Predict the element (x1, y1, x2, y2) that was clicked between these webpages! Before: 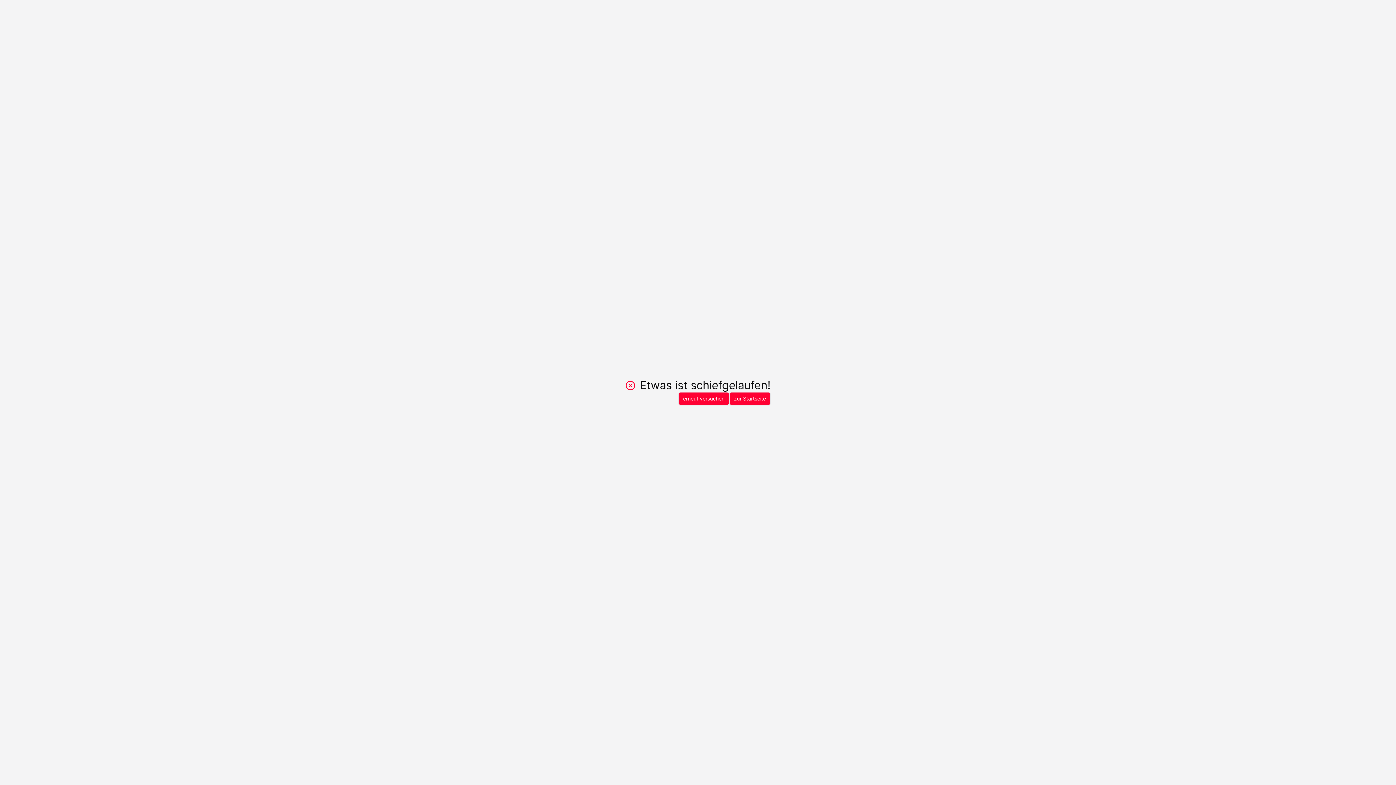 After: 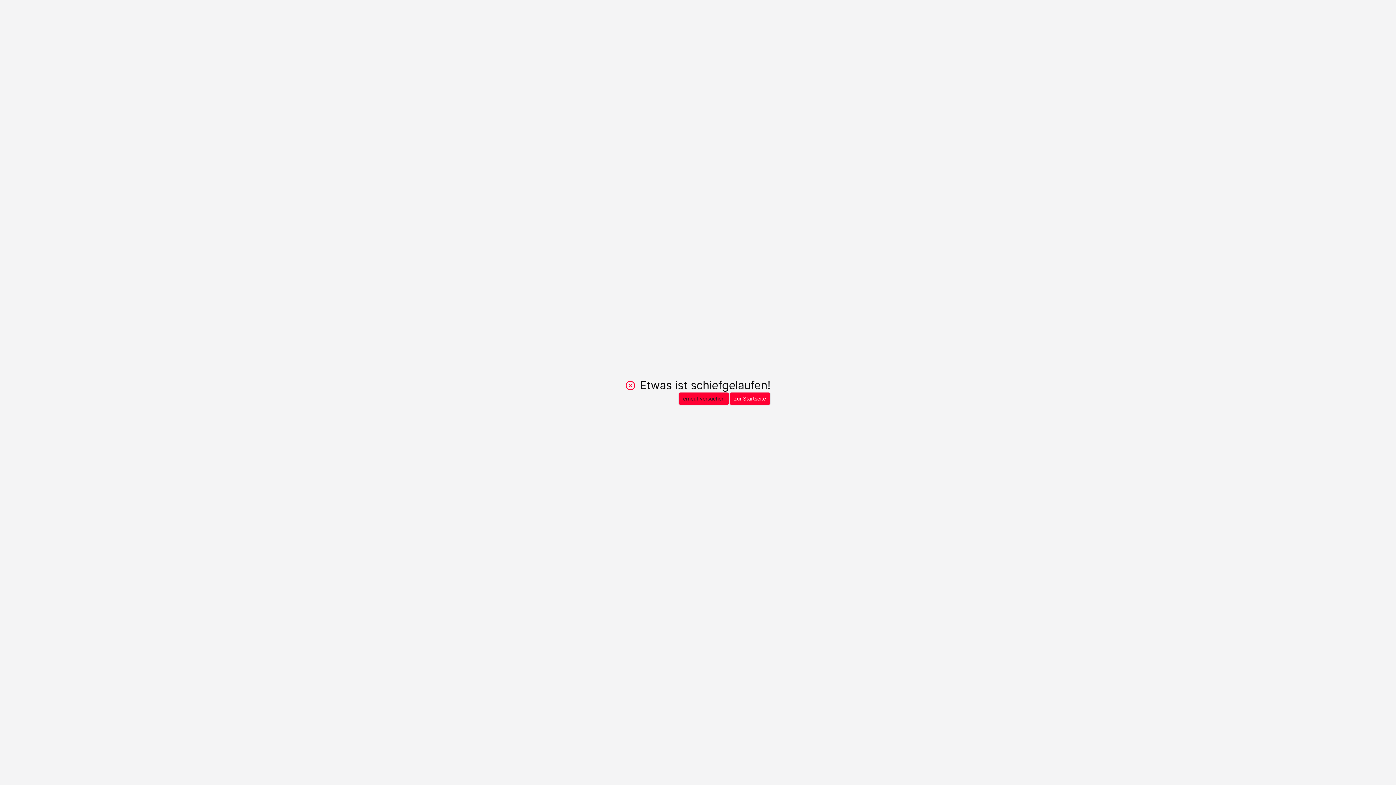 Action: label: erneut versuchen bbox: (678, 392, 729, 405)